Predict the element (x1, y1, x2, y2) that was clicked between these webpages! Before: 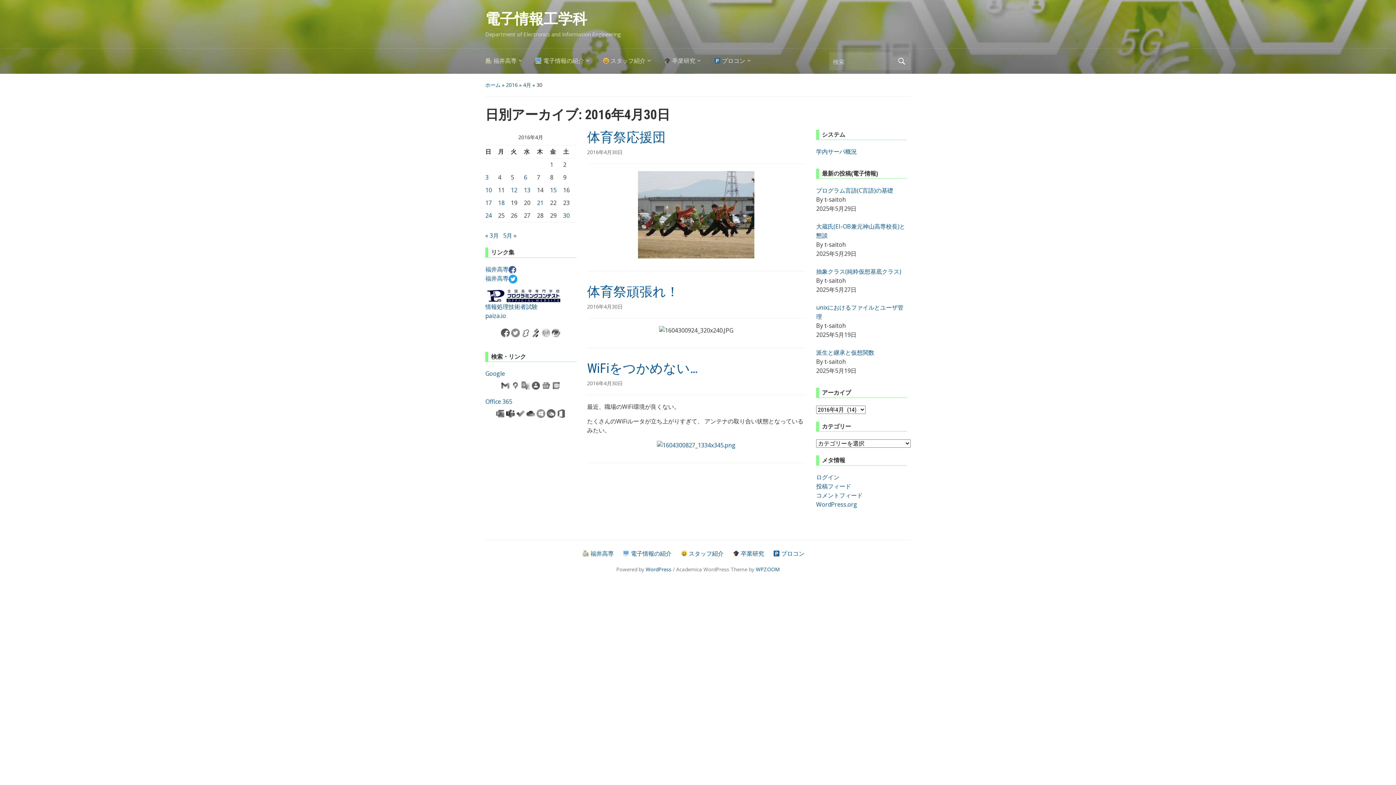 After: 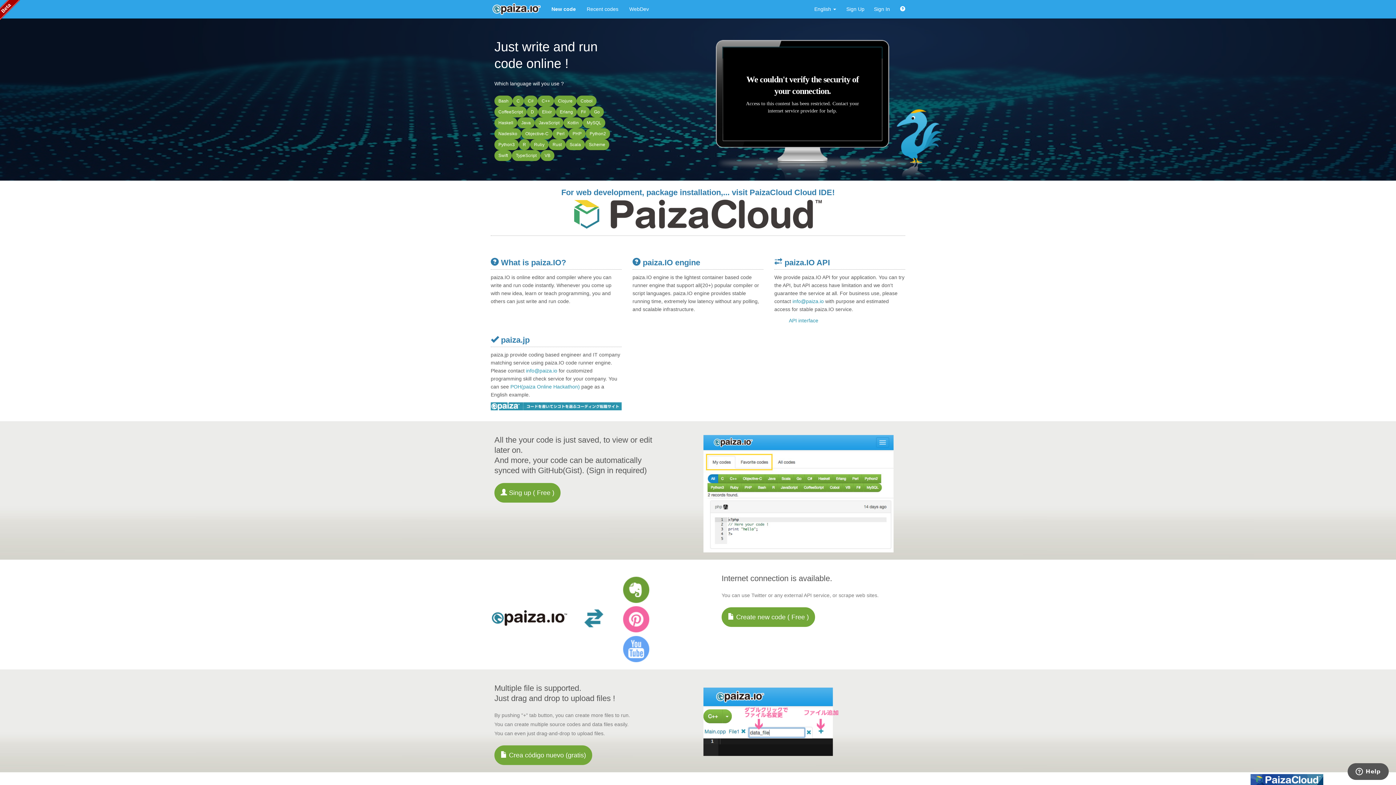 Action: label: paiza.io bbox: (485, 311, 506, 319)